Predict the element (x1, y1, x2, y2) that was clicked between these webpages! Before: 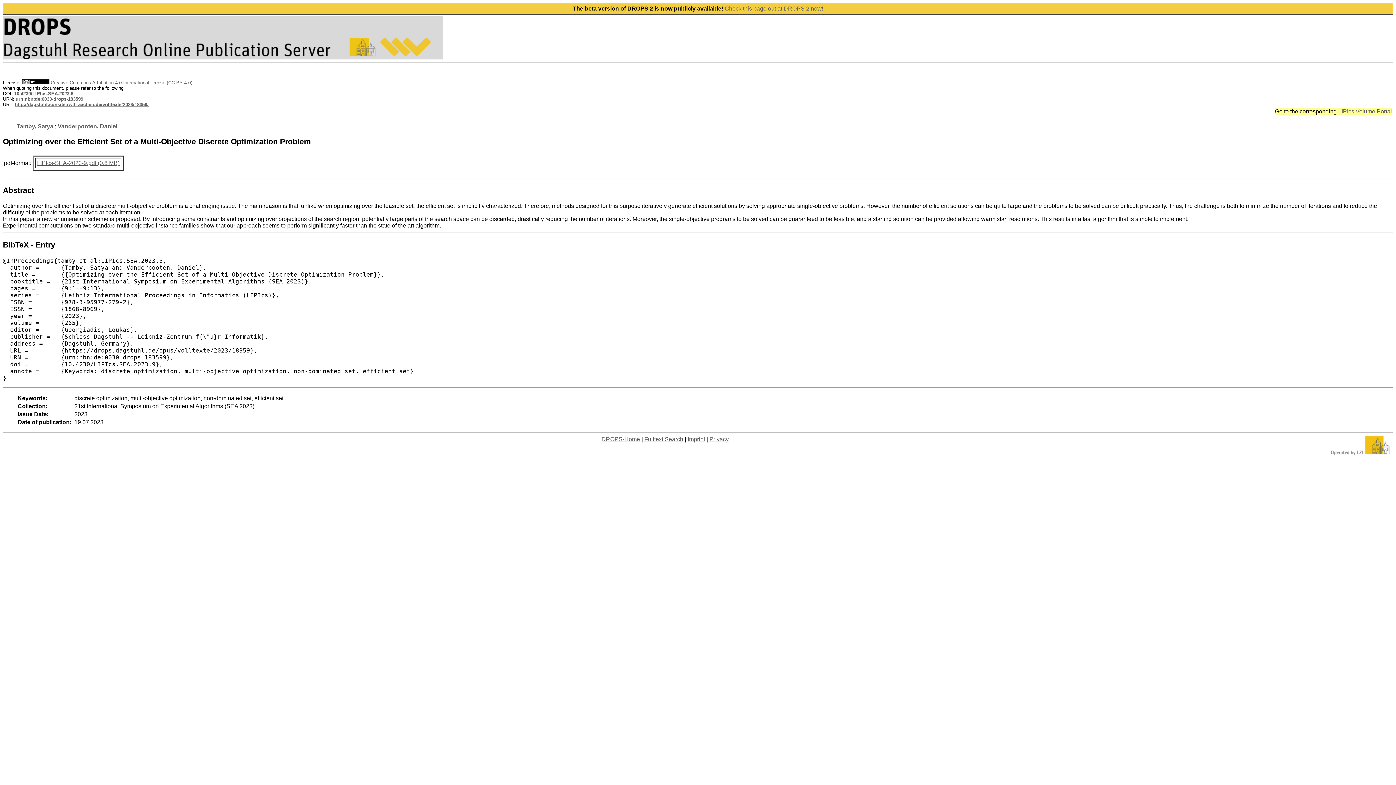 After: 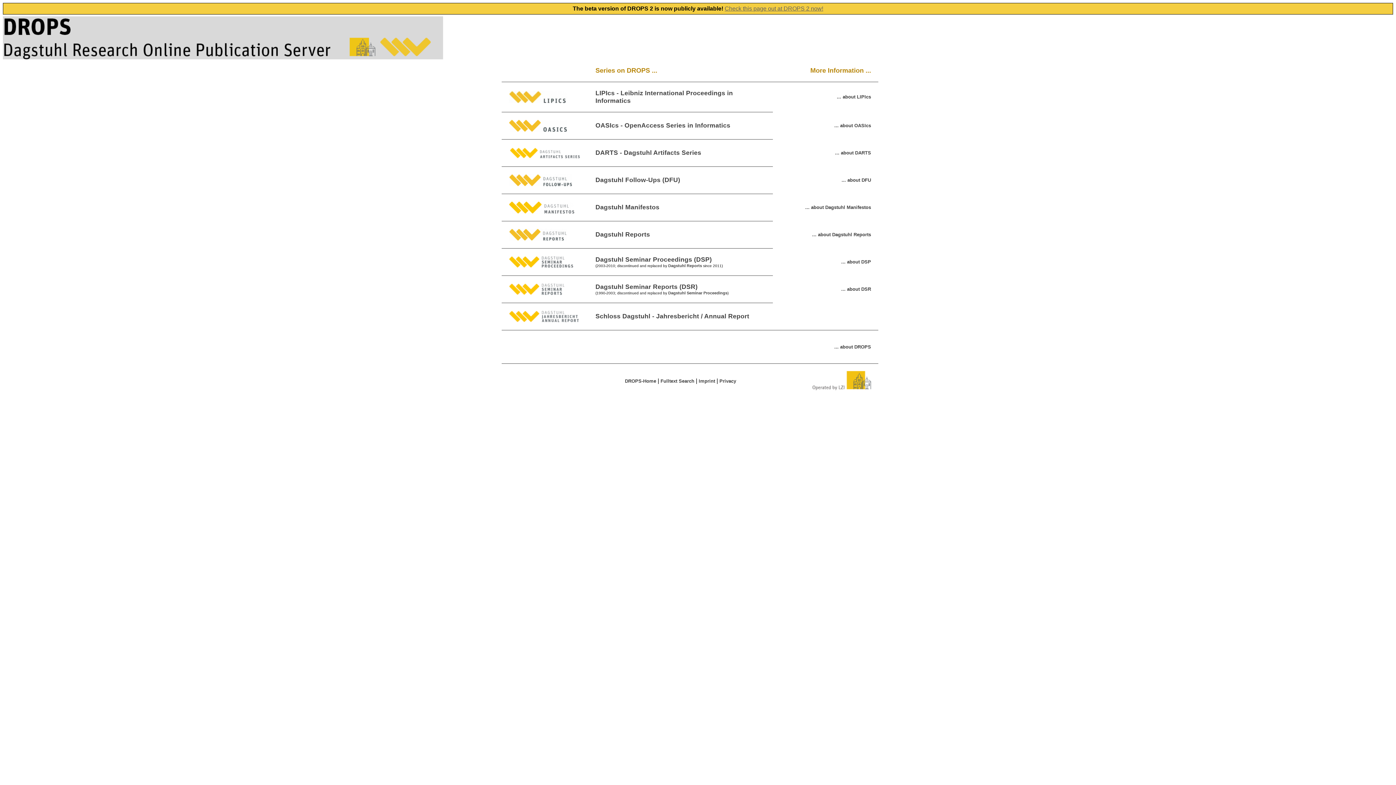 Action: bbox: (601, 436, 640, 442) label: DROPS-Home